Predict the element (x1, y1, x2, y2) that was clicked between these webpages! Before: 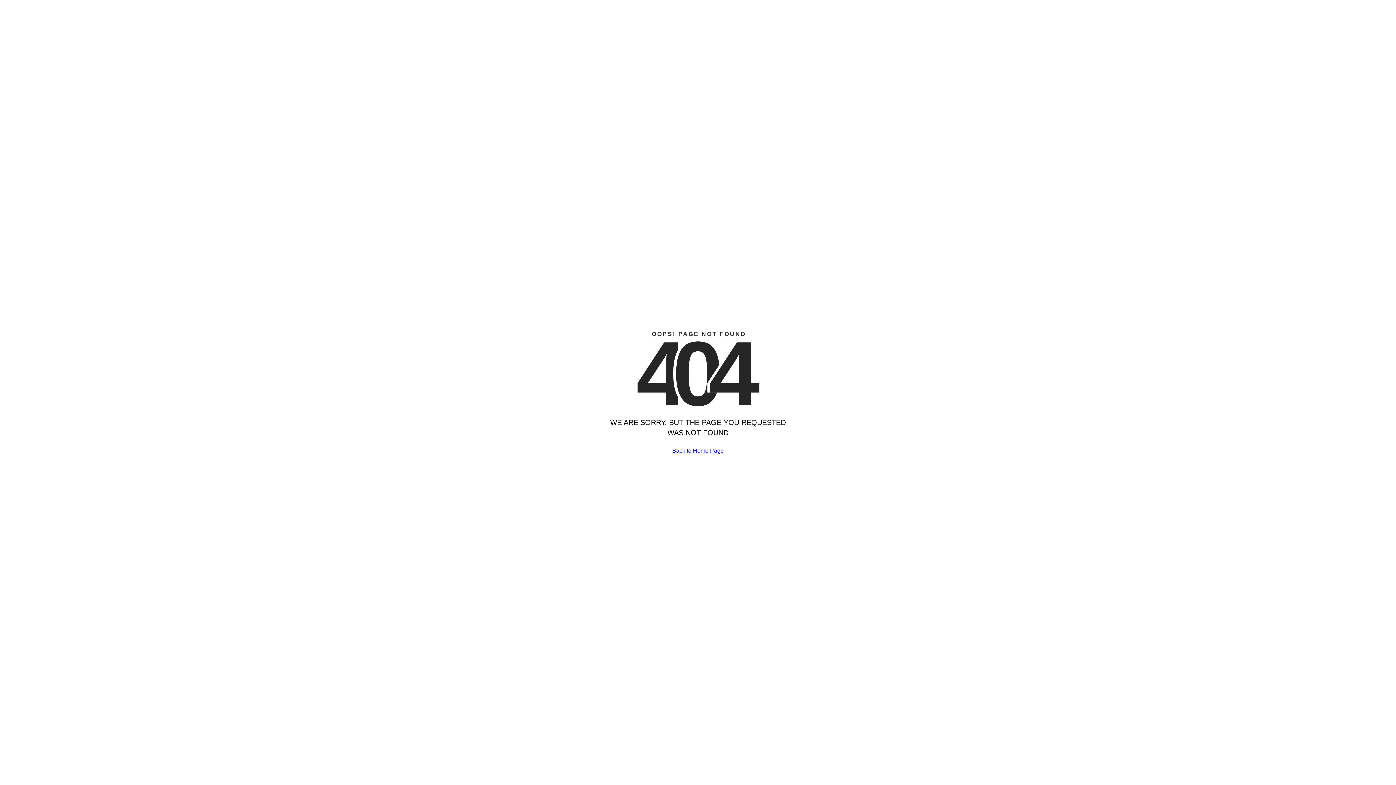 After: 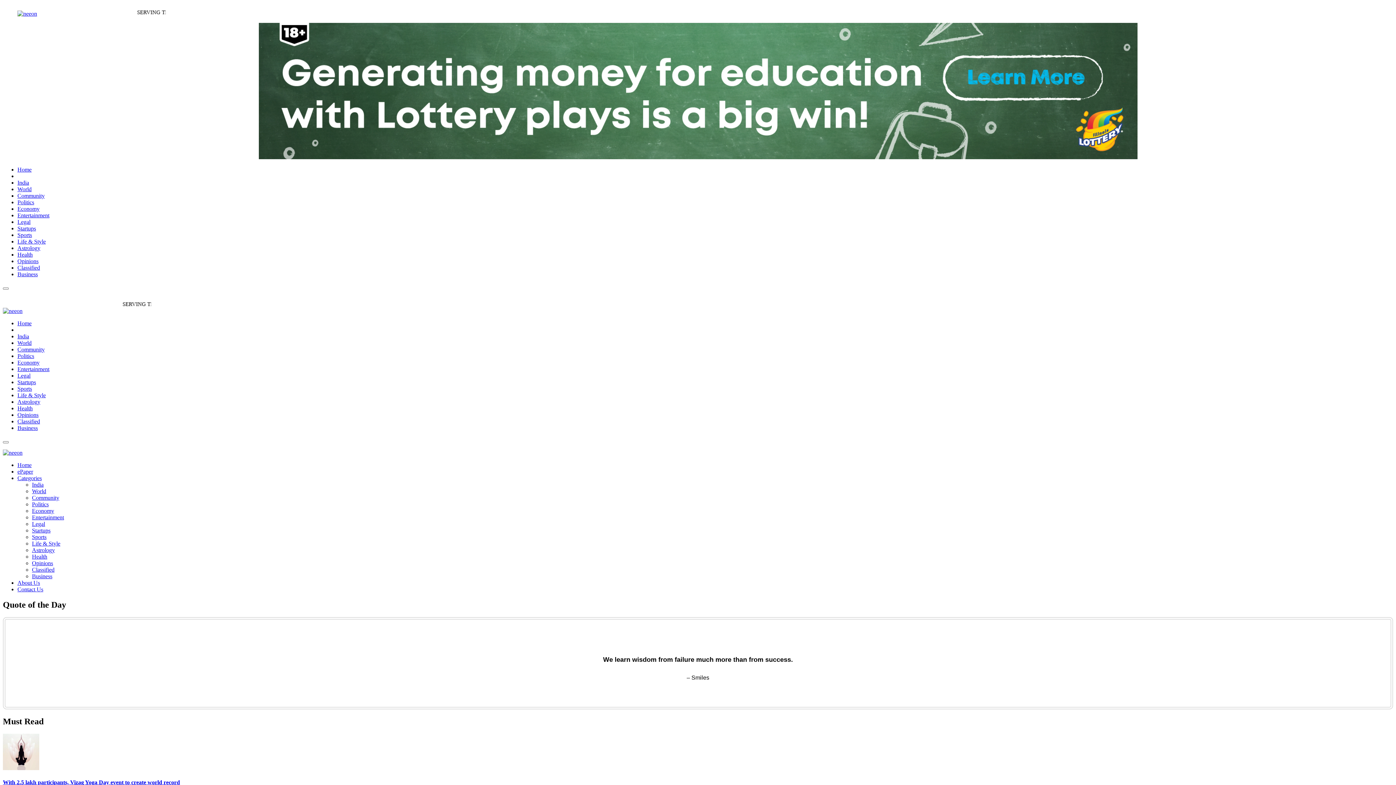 Action: bbox: (672, 447, 724, 454) label: Back to Home Page